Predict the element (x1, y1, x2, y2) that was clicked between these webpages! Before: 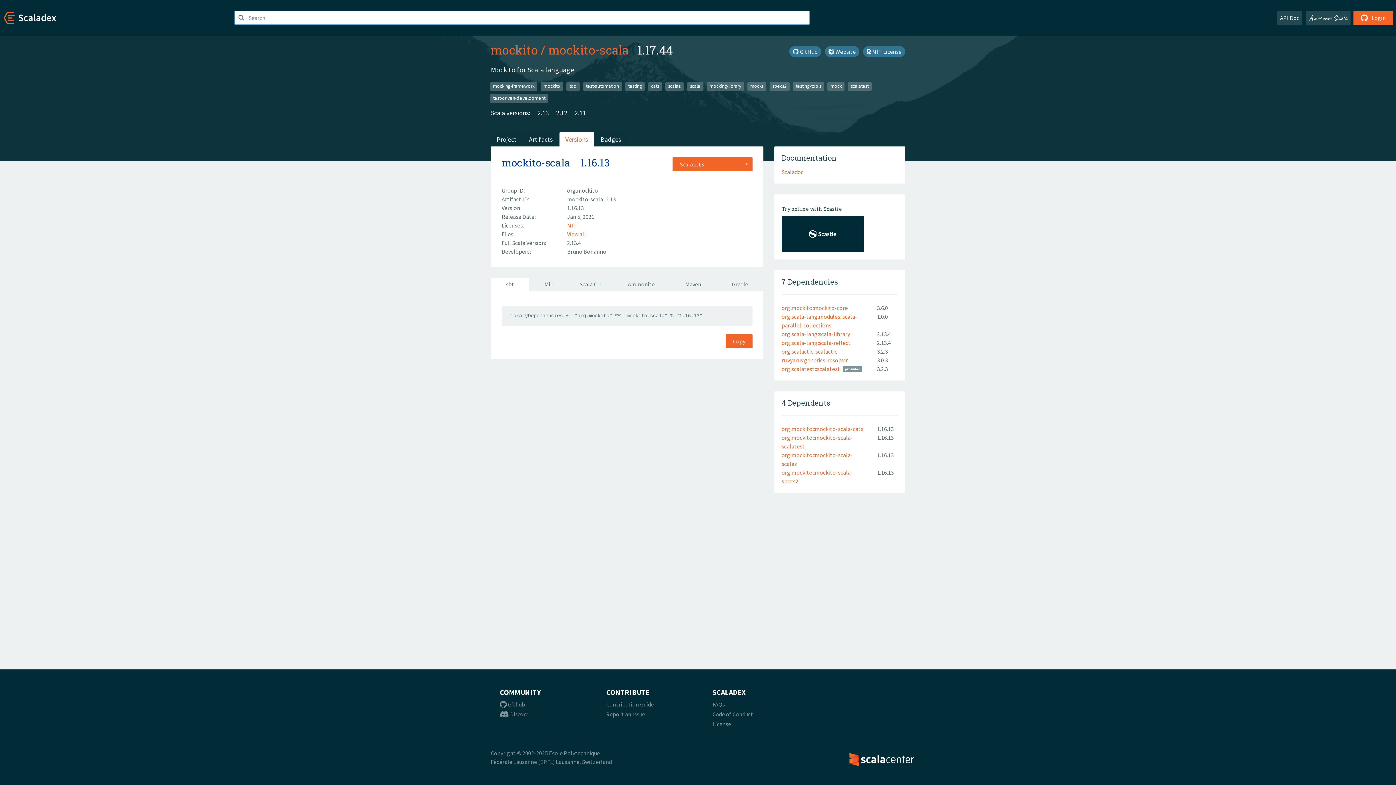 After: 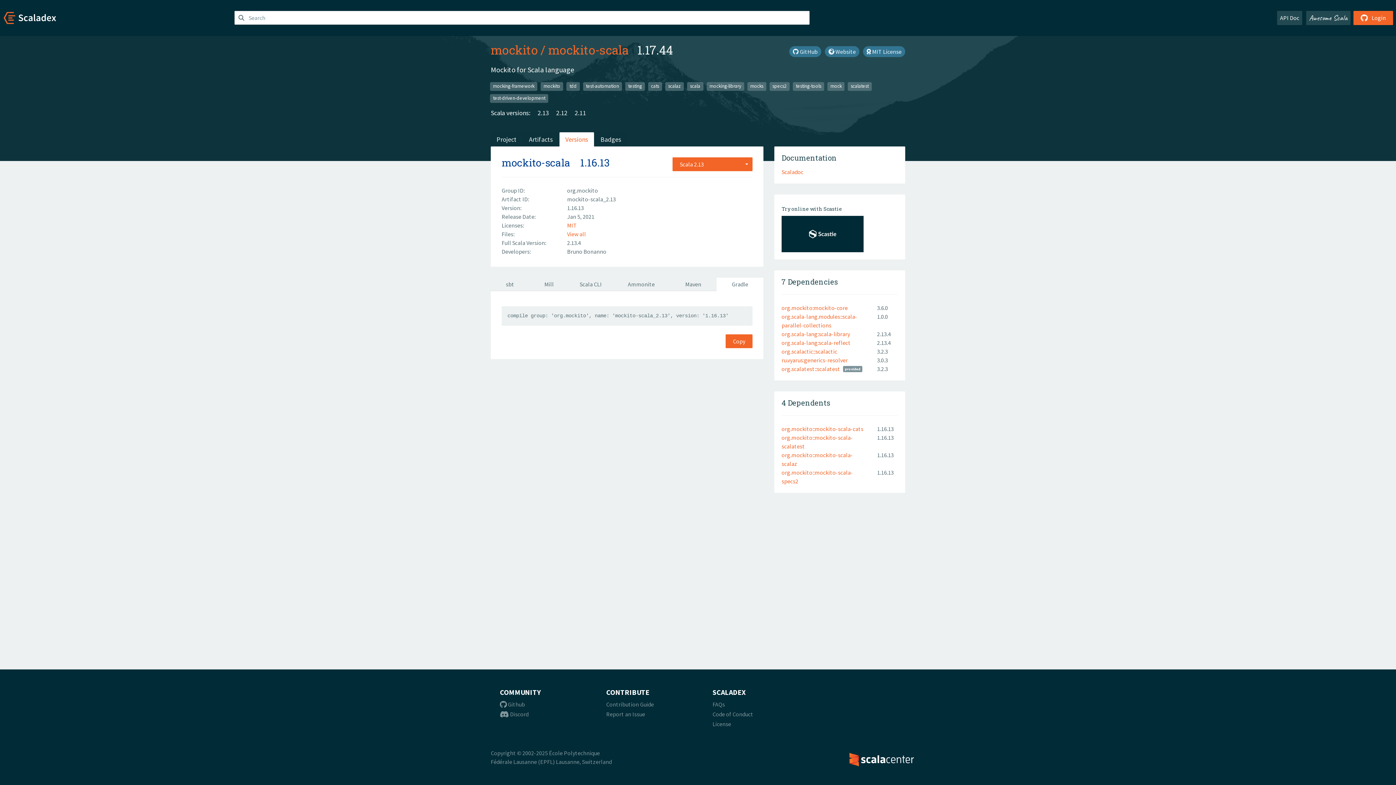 Action: label: Gradle bbox: (716, 277, 763, 291)